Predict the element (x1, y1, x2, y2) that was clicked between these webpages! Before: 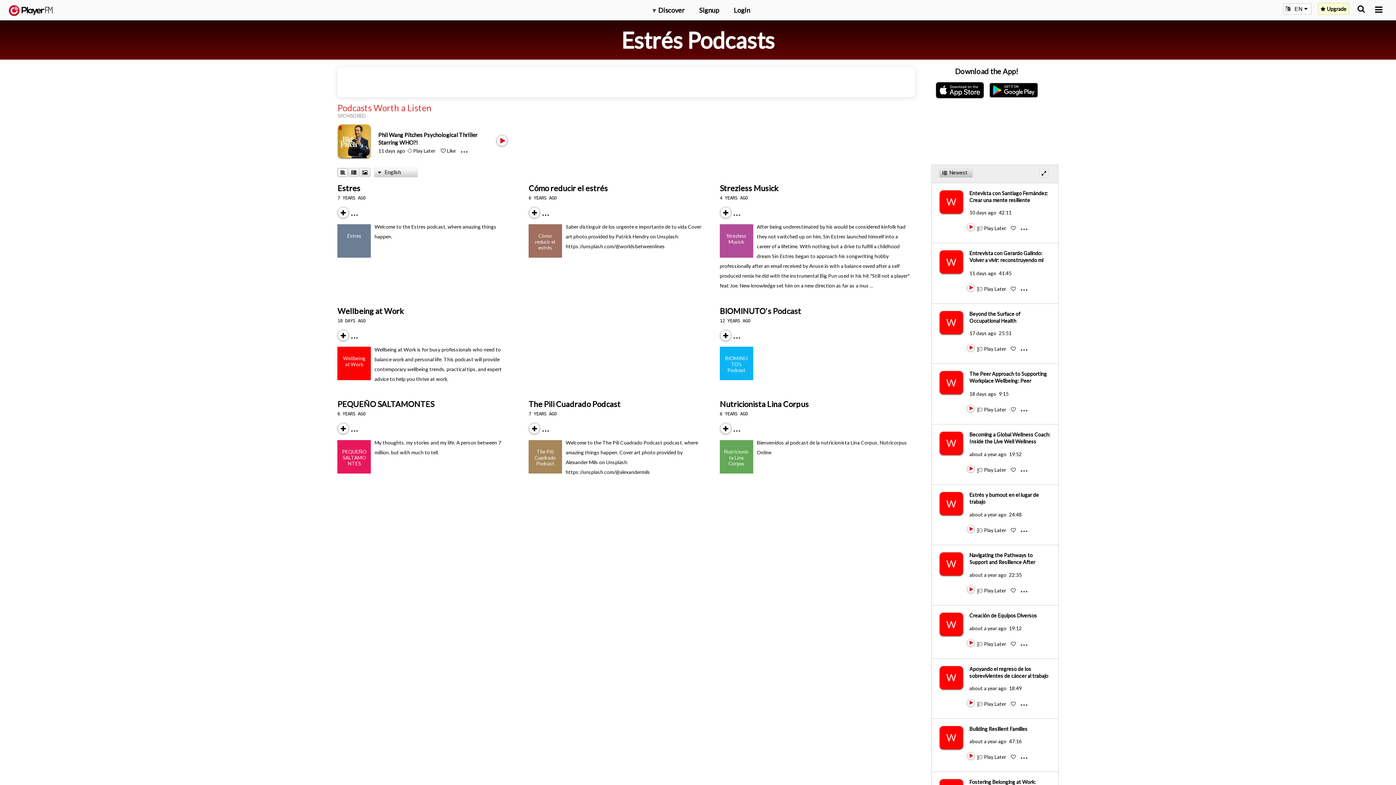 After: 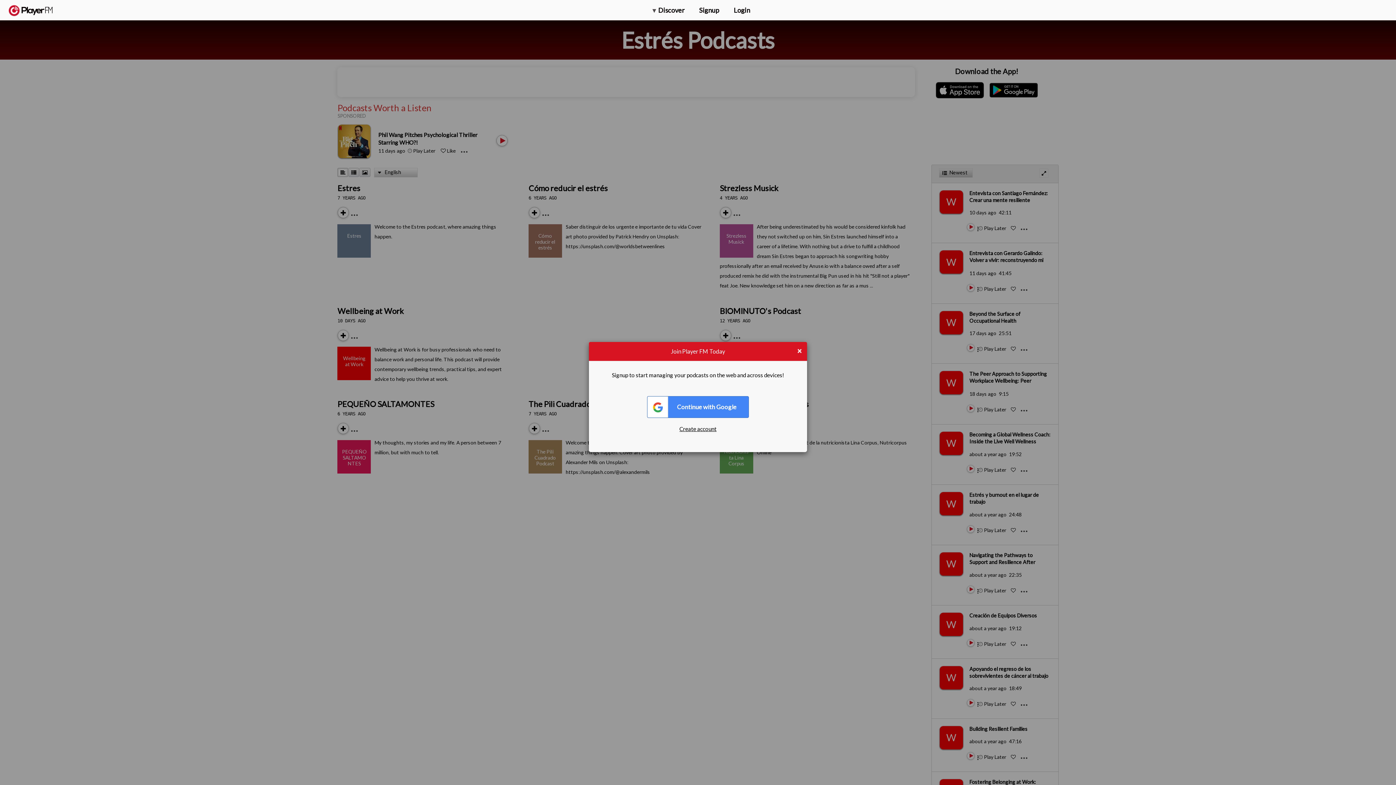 Action: bbox: (1011, 406, 1017, 412) label:  